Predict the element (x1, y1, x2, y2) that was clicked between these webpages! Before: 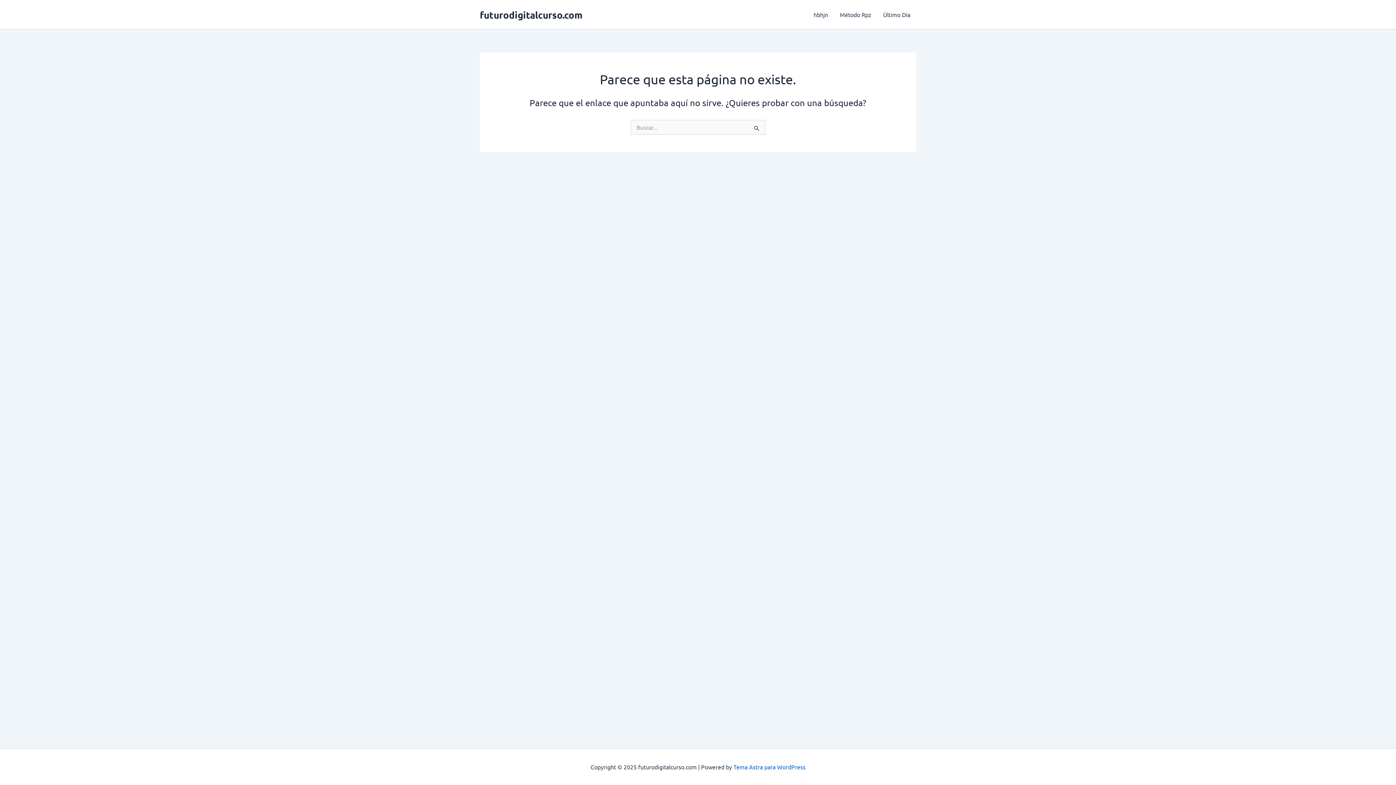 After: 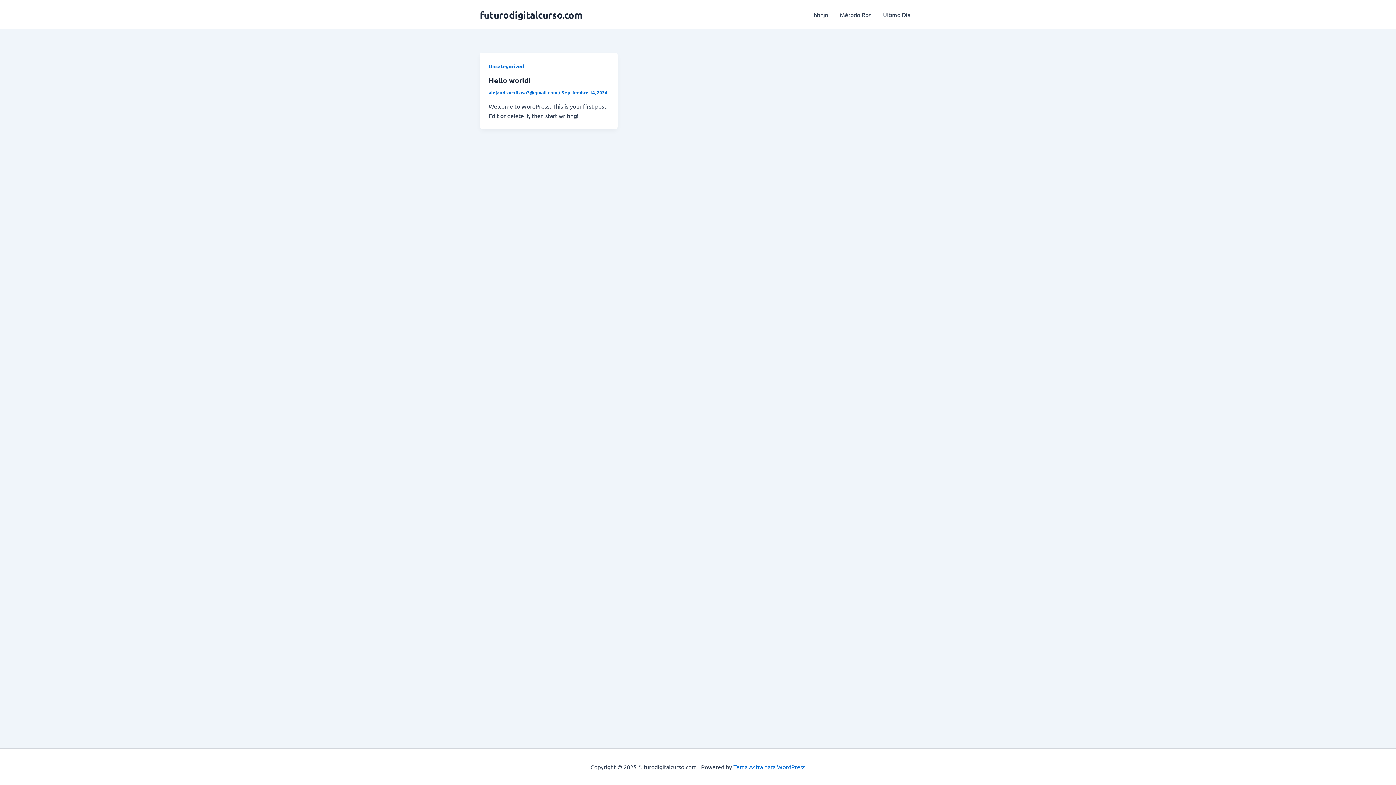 Action: label: futurodigitalcurso.com bbox: (480, 8, 582, 20)